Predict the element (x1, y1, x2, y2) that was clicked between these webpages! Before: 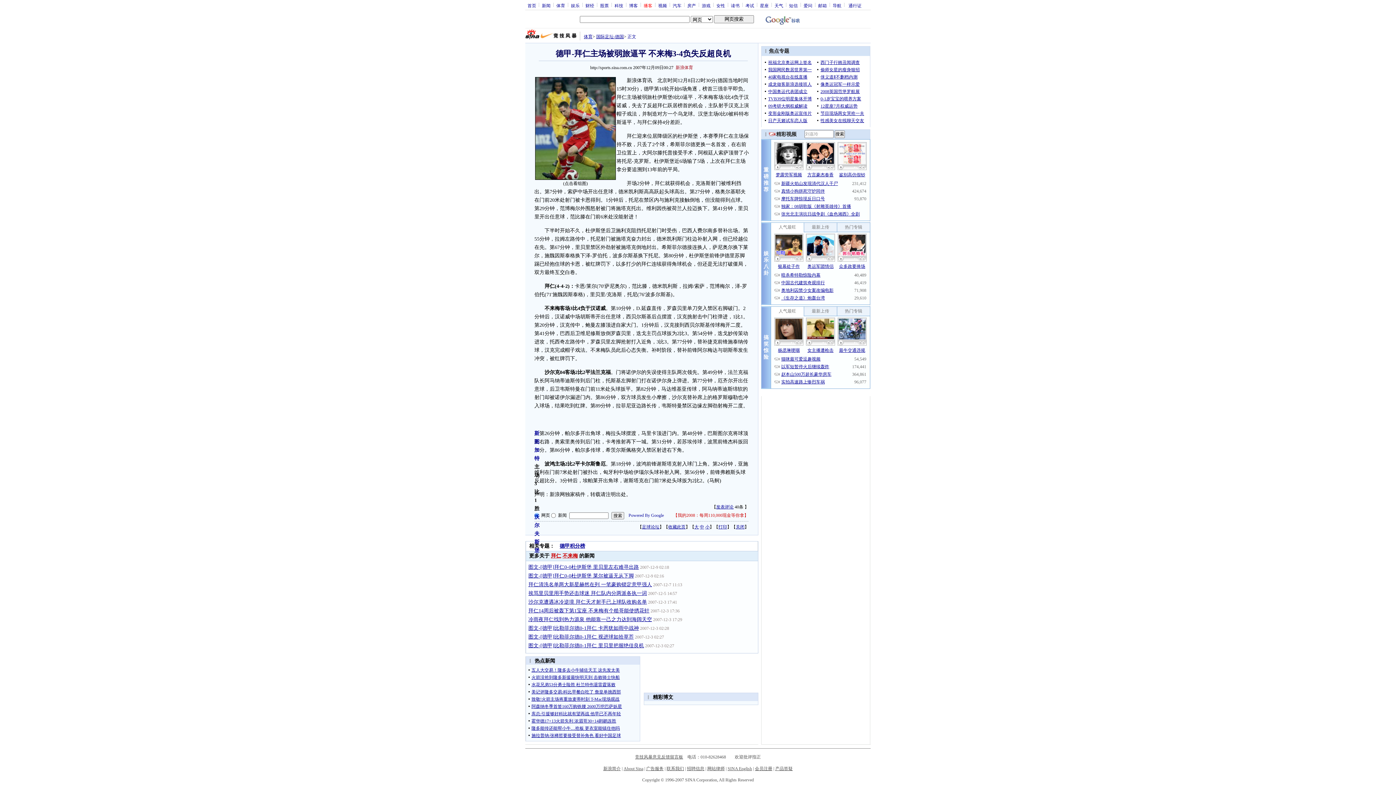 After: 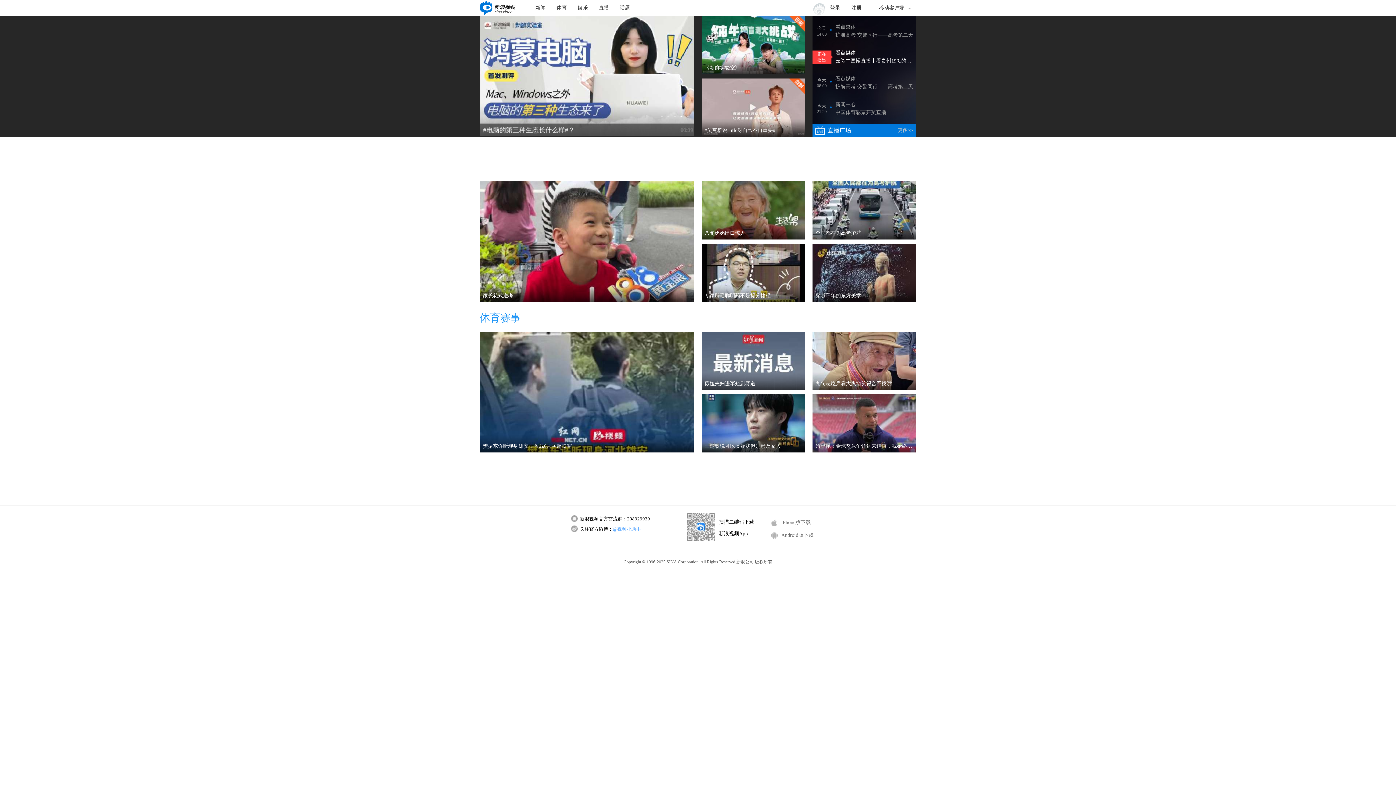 Action: label: 视频 bbox: (656, 2, 669, 7)